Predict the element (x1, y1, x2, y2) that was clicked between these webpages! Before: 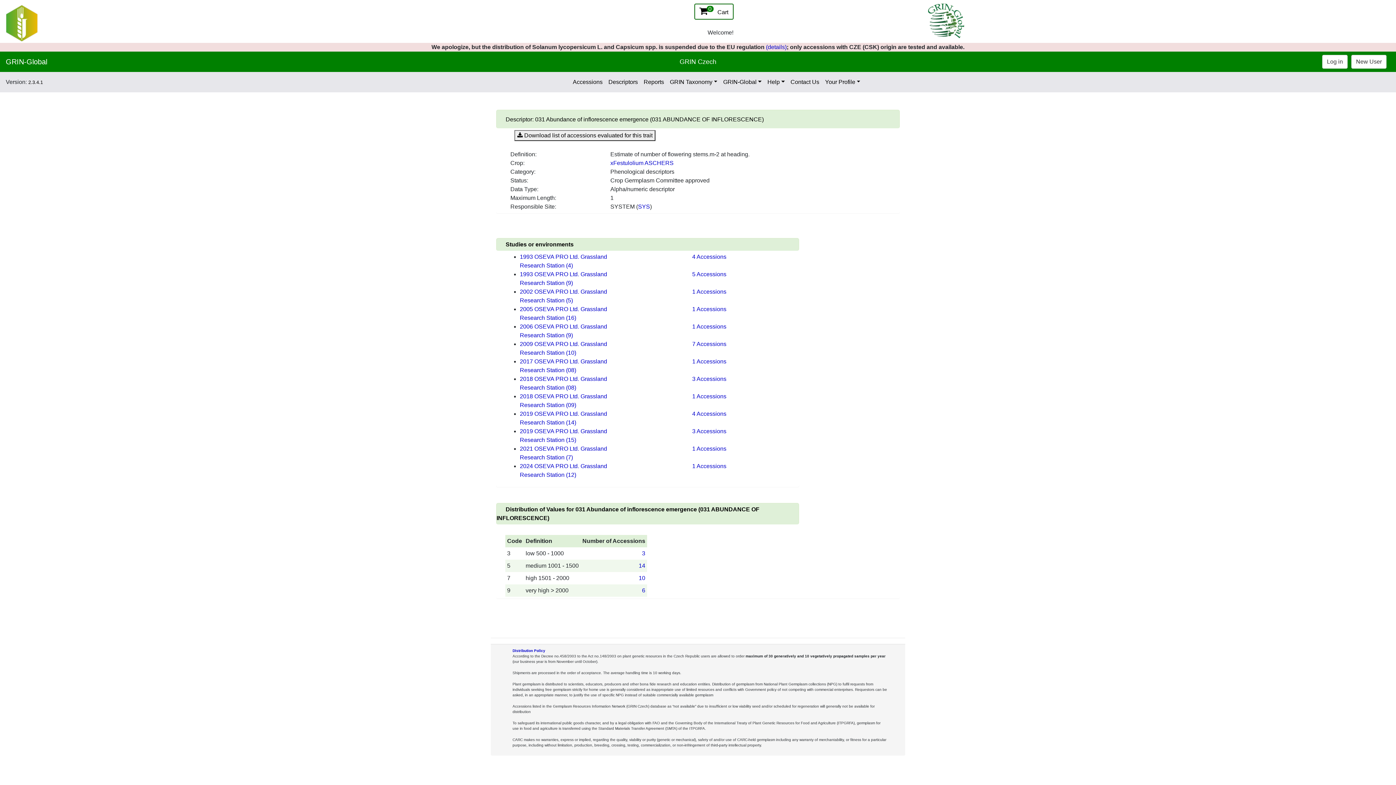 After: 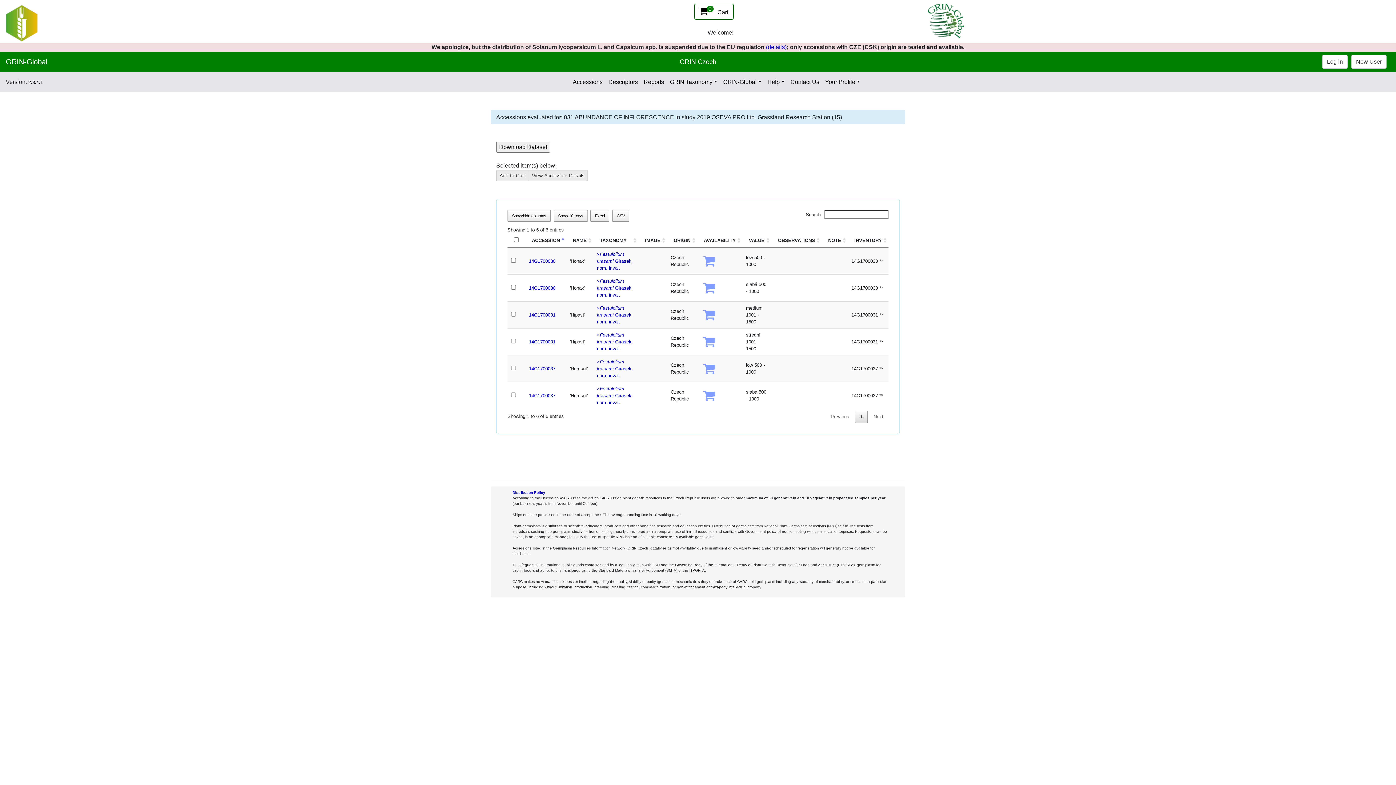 Action: label: 3 Accessions bbox: (692, 428, 726, 434)